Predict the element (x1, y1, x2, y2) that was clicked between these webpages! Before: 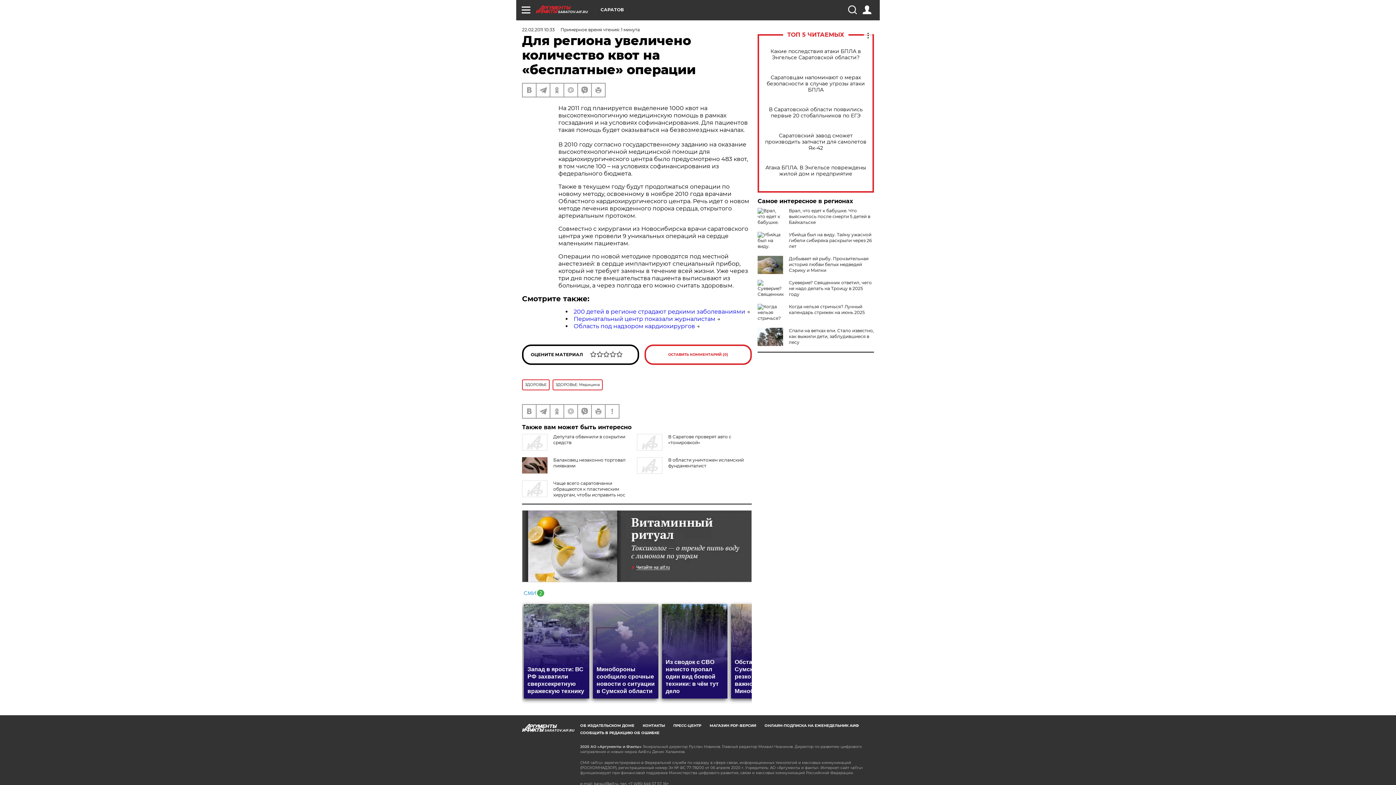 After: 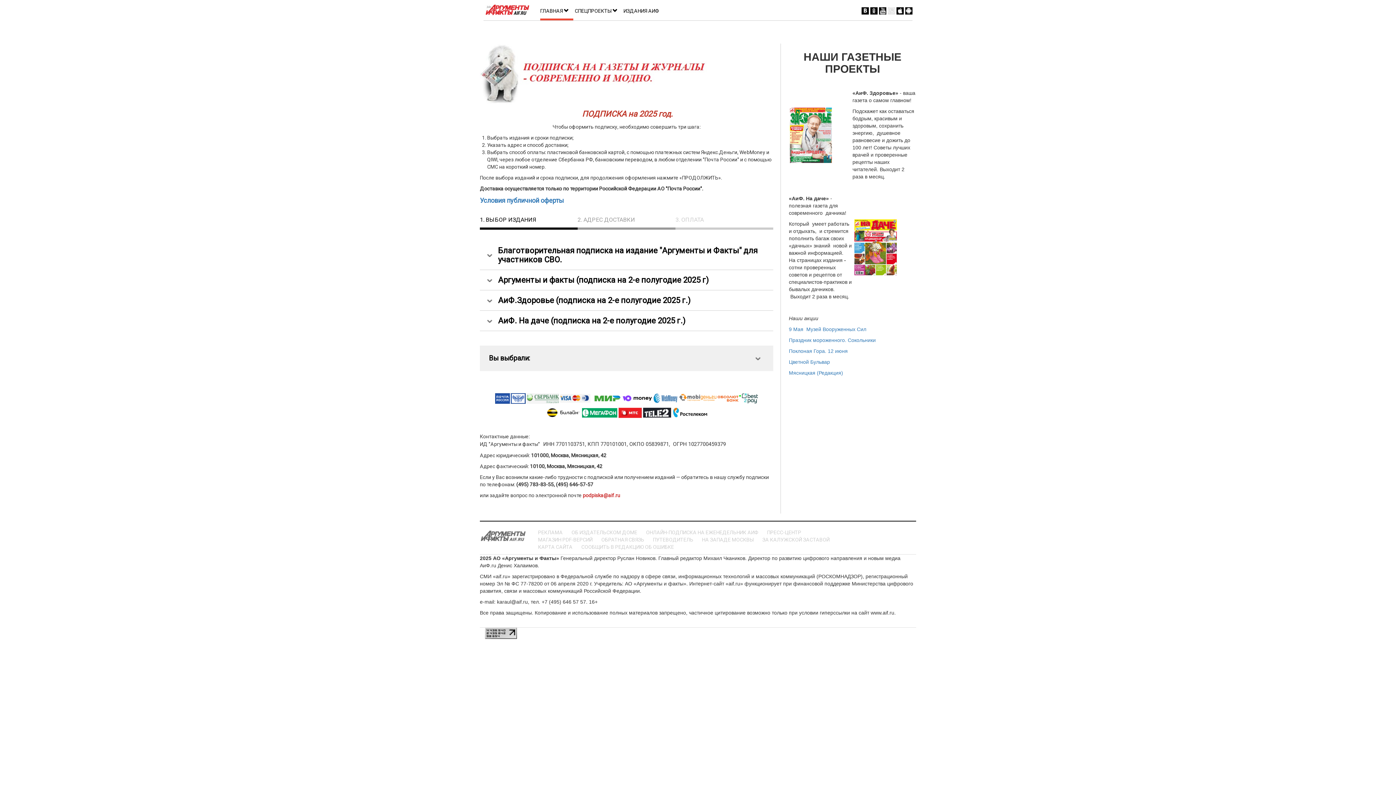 Action: label: ОНЛАЙН-ПОДПИСКА НА ЕЖЕНЕДЕЛЬНИК АИФ bbox: (764, 723, 859, 728)